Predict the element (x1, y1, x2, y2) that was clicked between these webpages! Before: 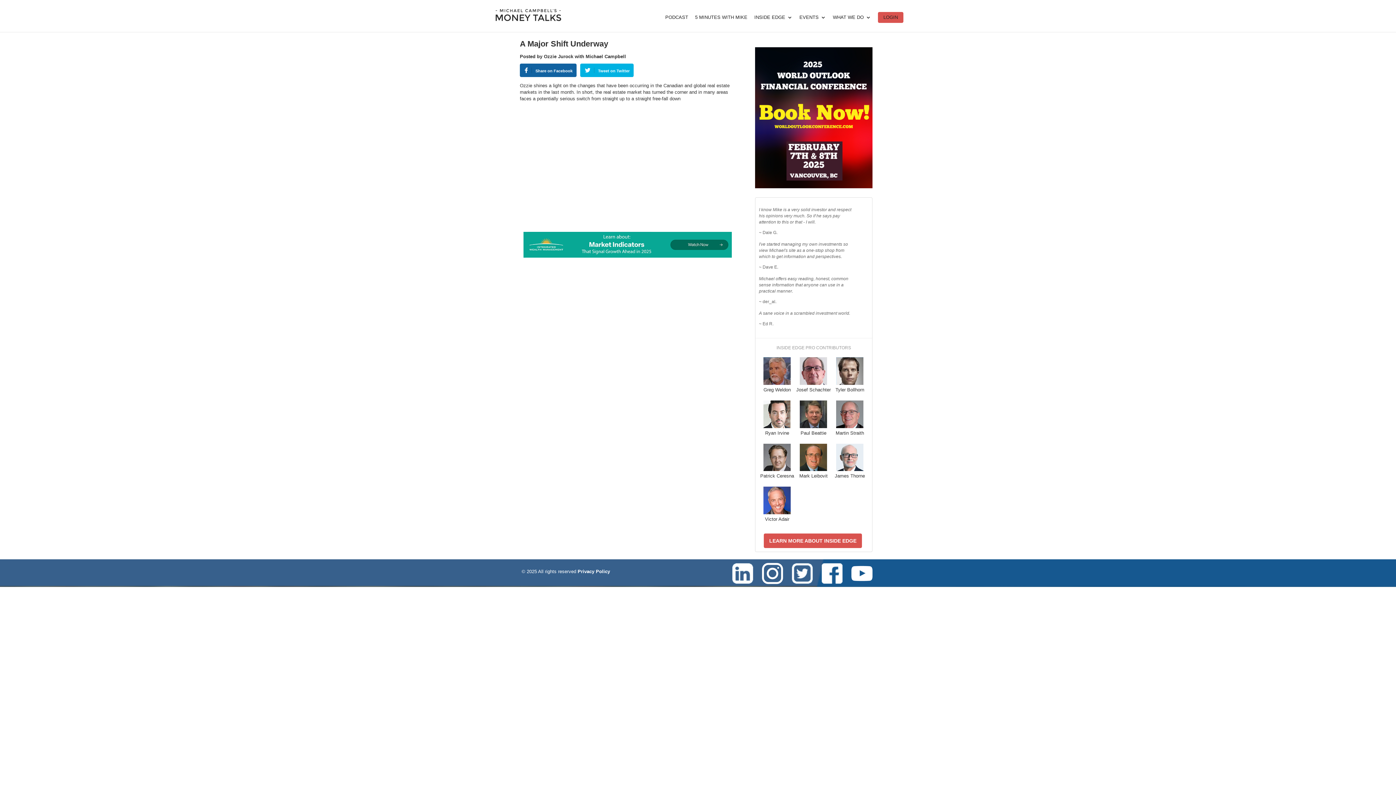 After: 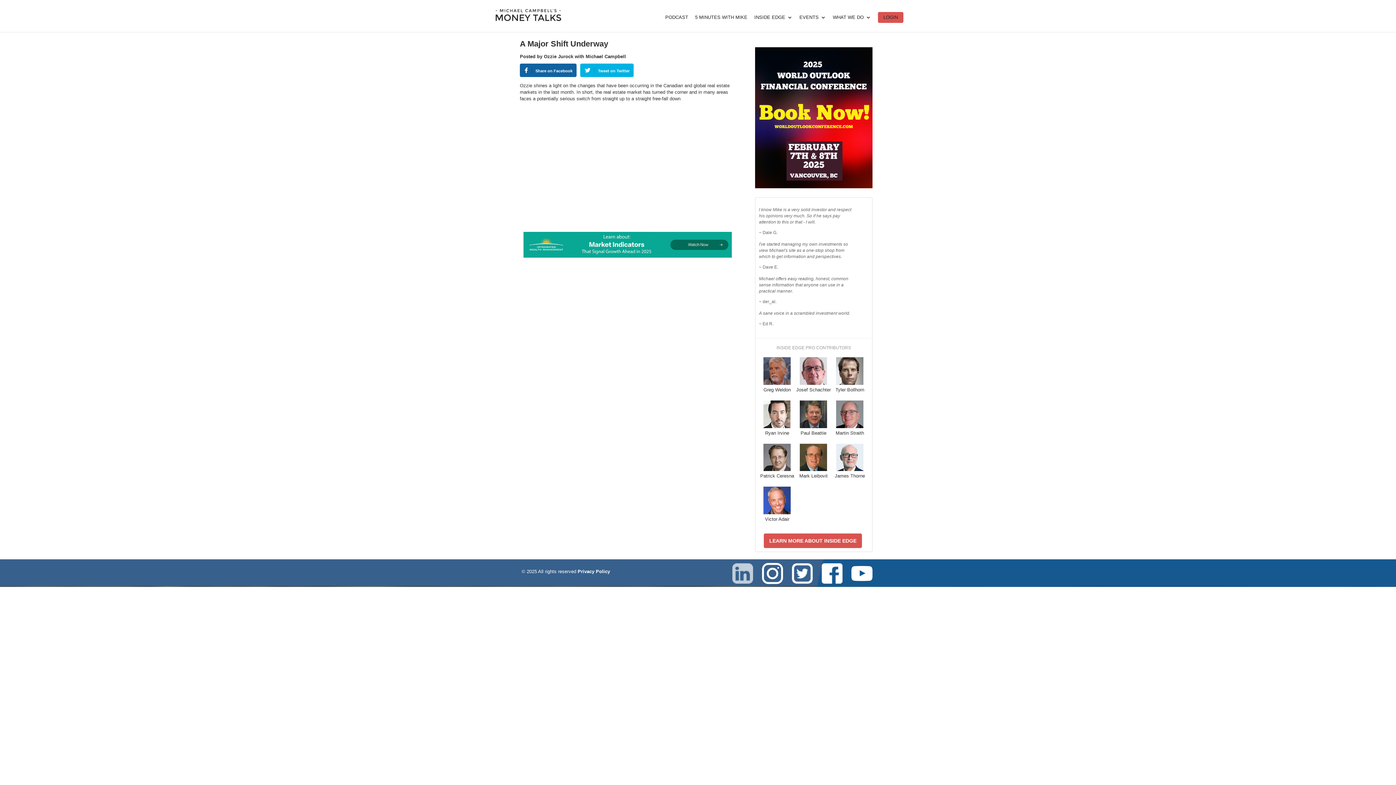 Action: bbox: (732, 563, 753, 584)